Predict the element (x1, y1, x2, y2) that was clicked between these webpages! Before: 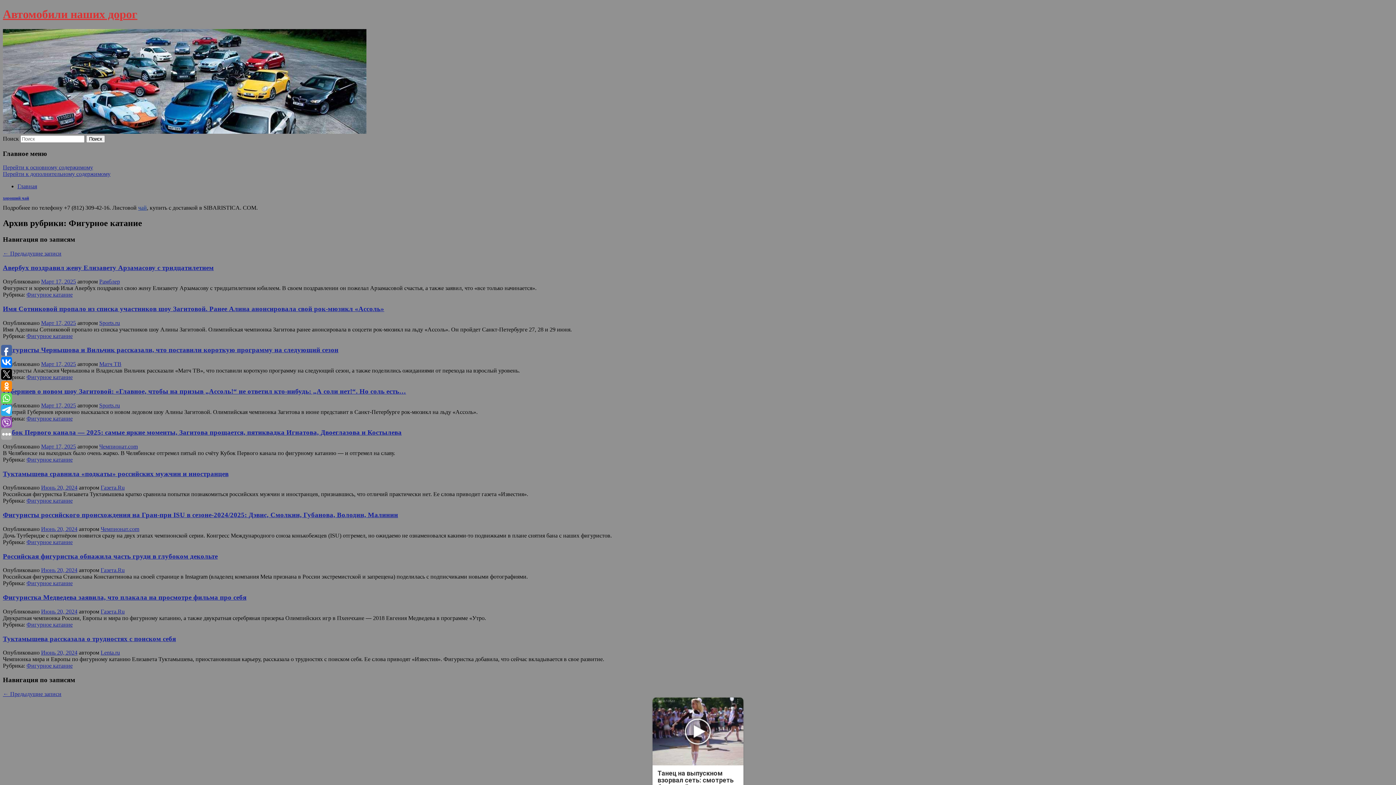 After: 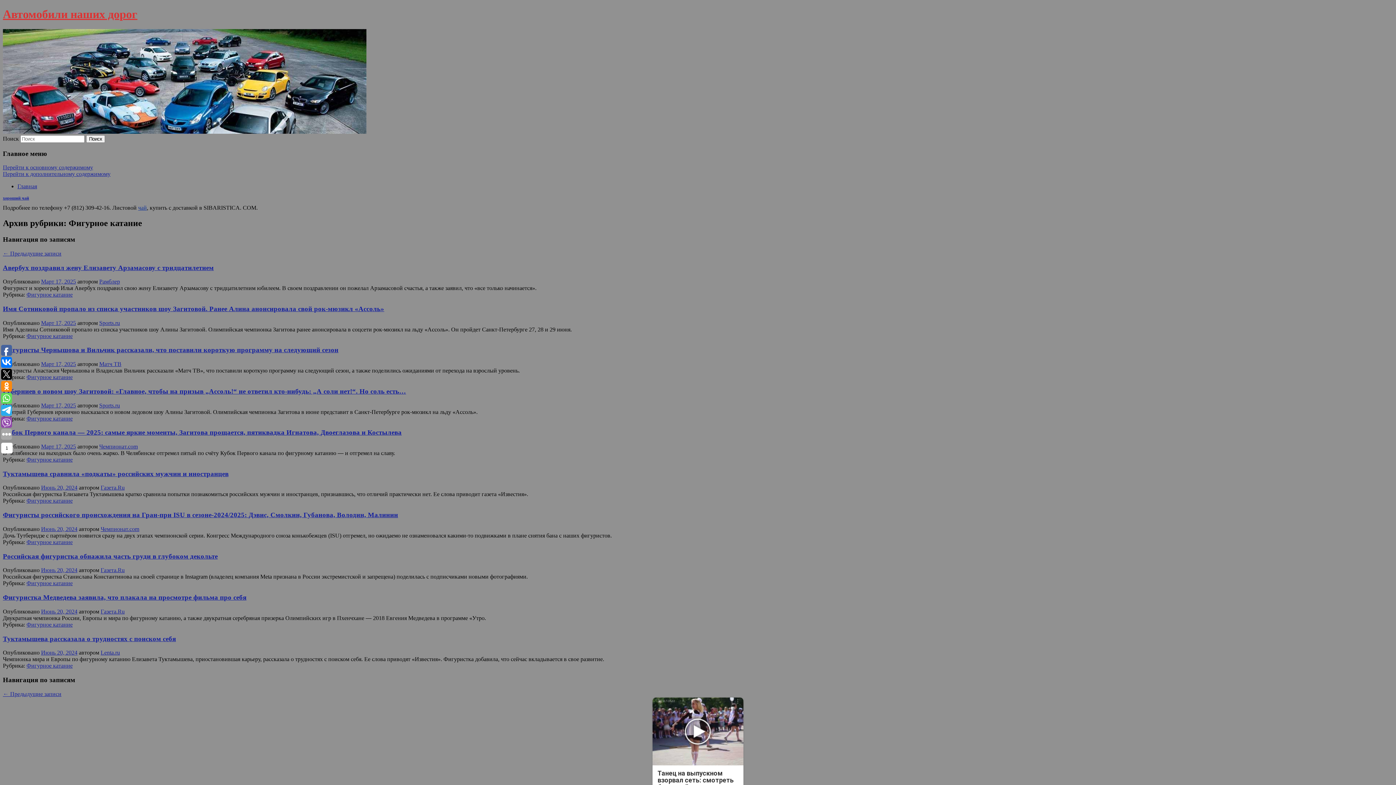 Action: bbox: (1, 381, 12, 392)